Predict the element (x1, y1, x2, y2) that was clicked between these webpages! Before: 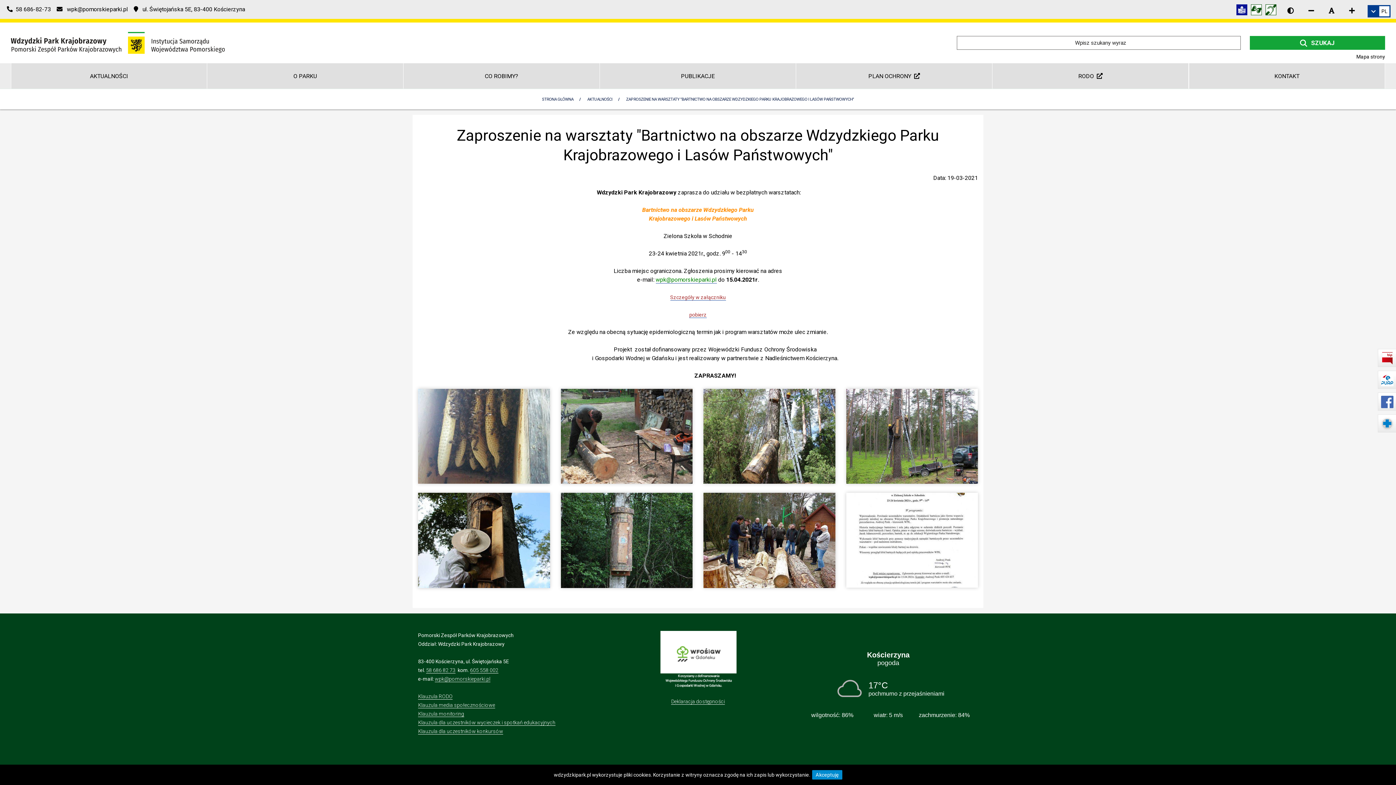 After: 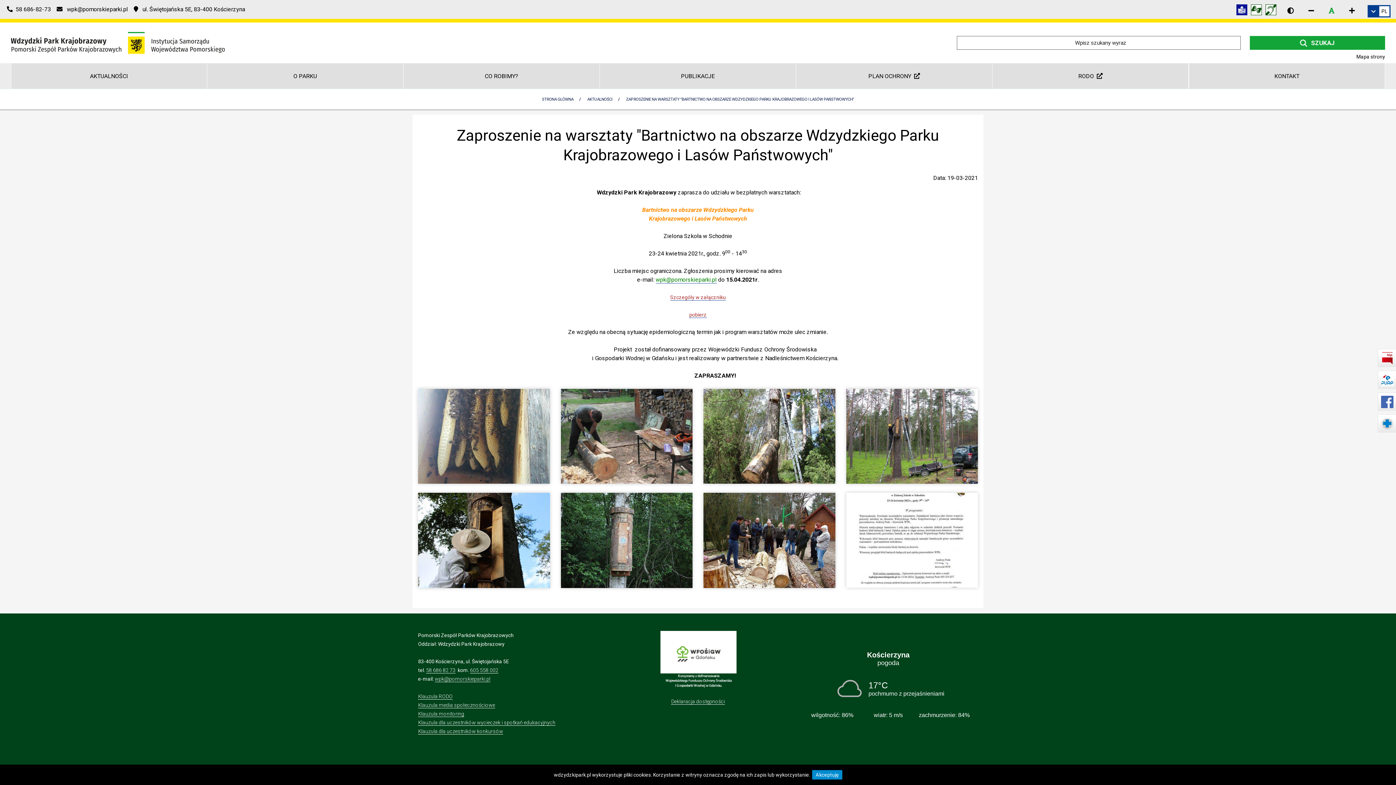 Action: bbox: (1321, 3, 1342, 17) label: Resetuj rozmiar czcionki